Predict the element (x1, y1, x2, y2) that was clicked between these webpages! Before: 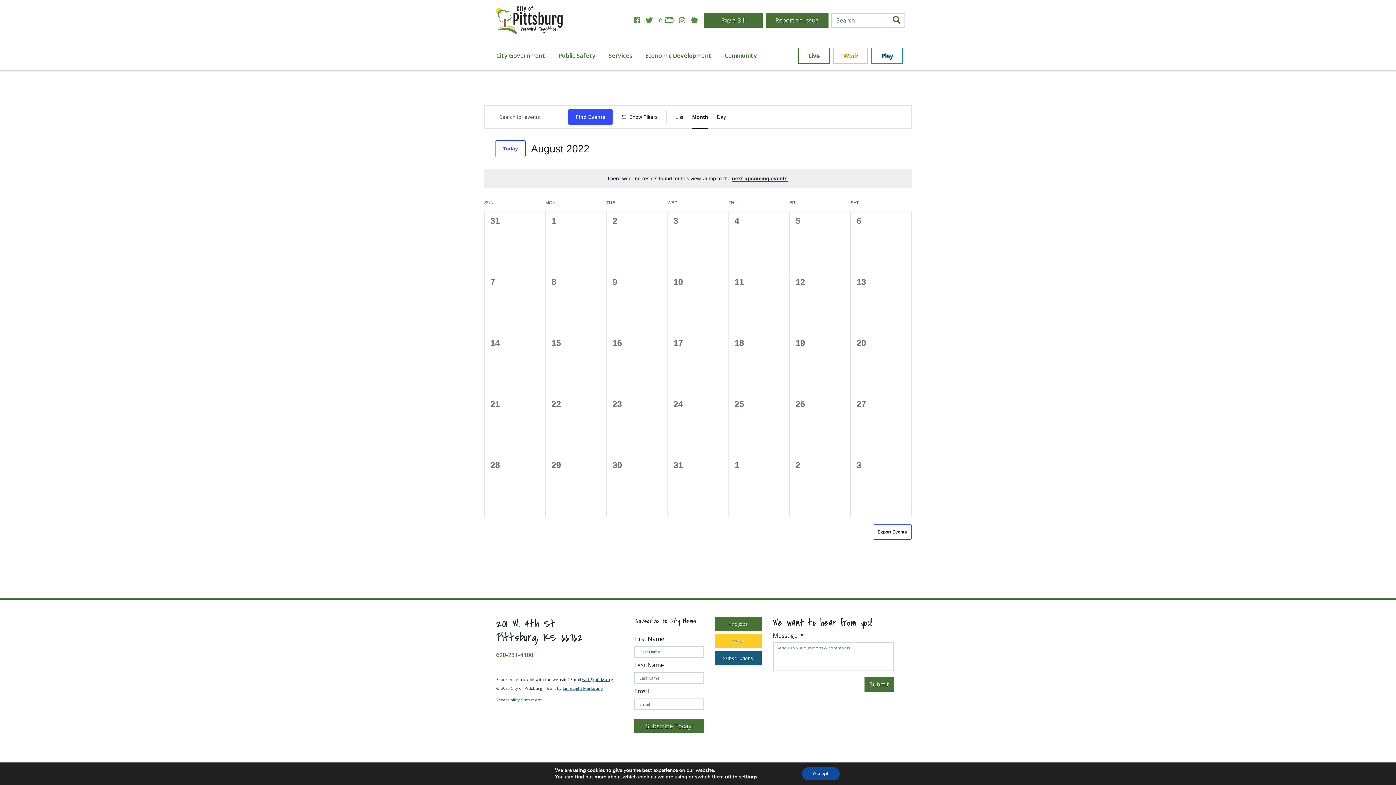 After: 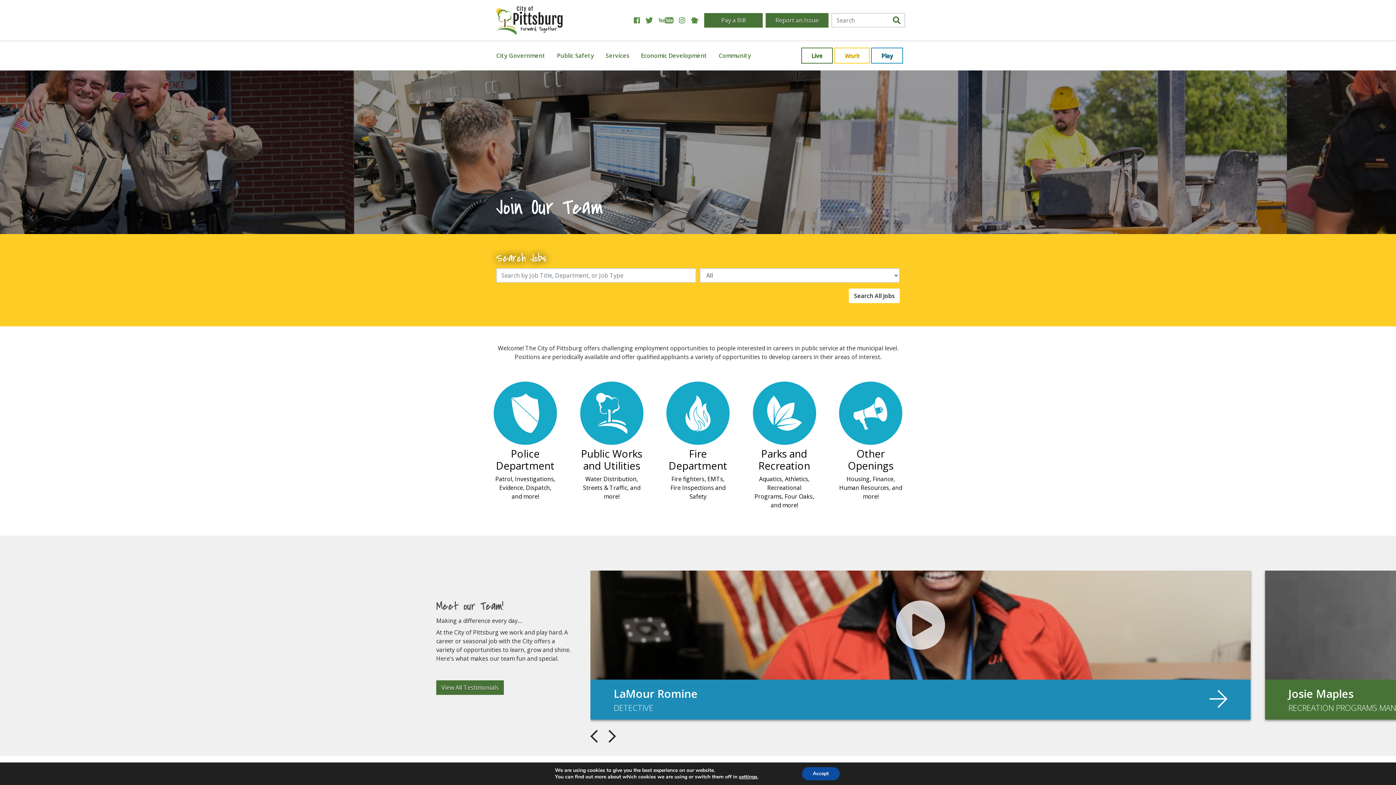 Action: bbox: (715, 617, 761, 631) label: Find Jobs